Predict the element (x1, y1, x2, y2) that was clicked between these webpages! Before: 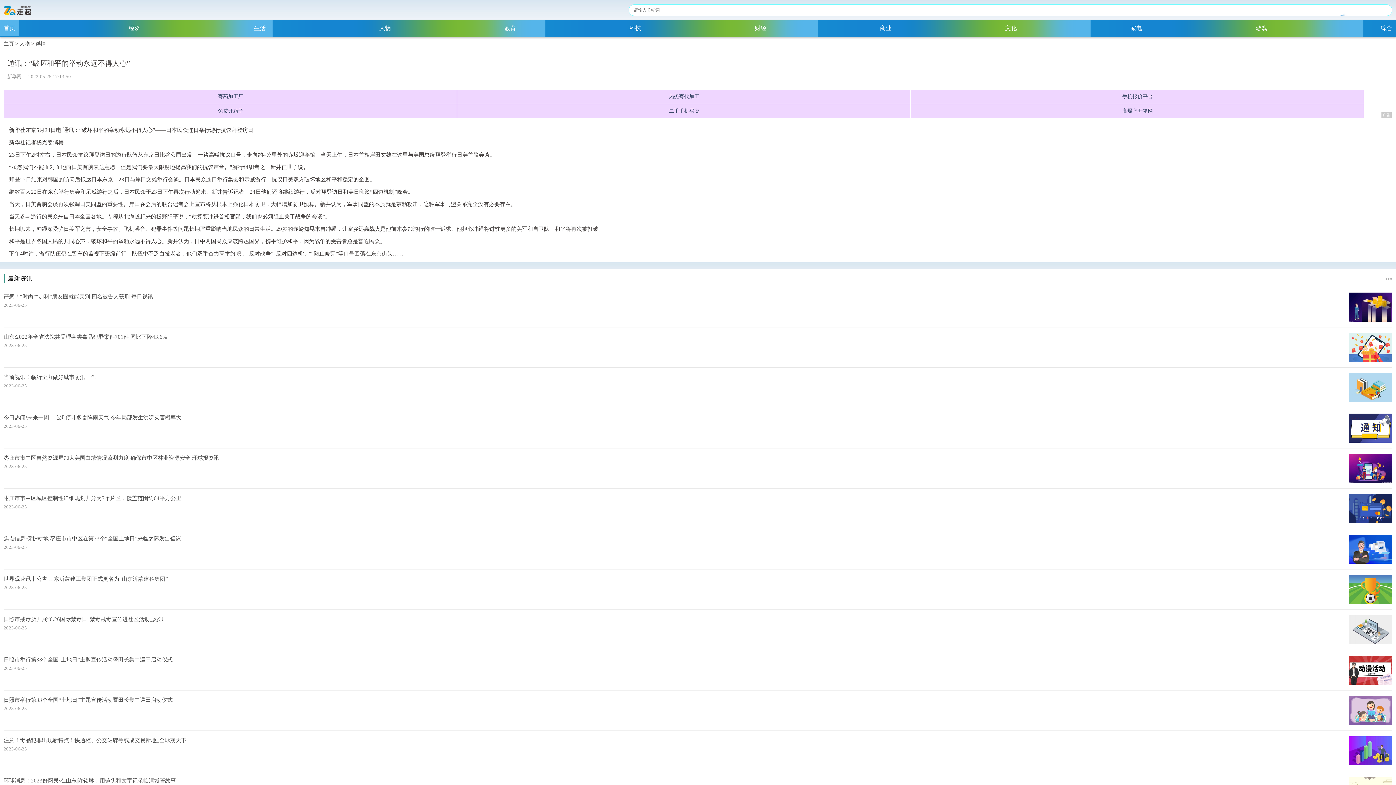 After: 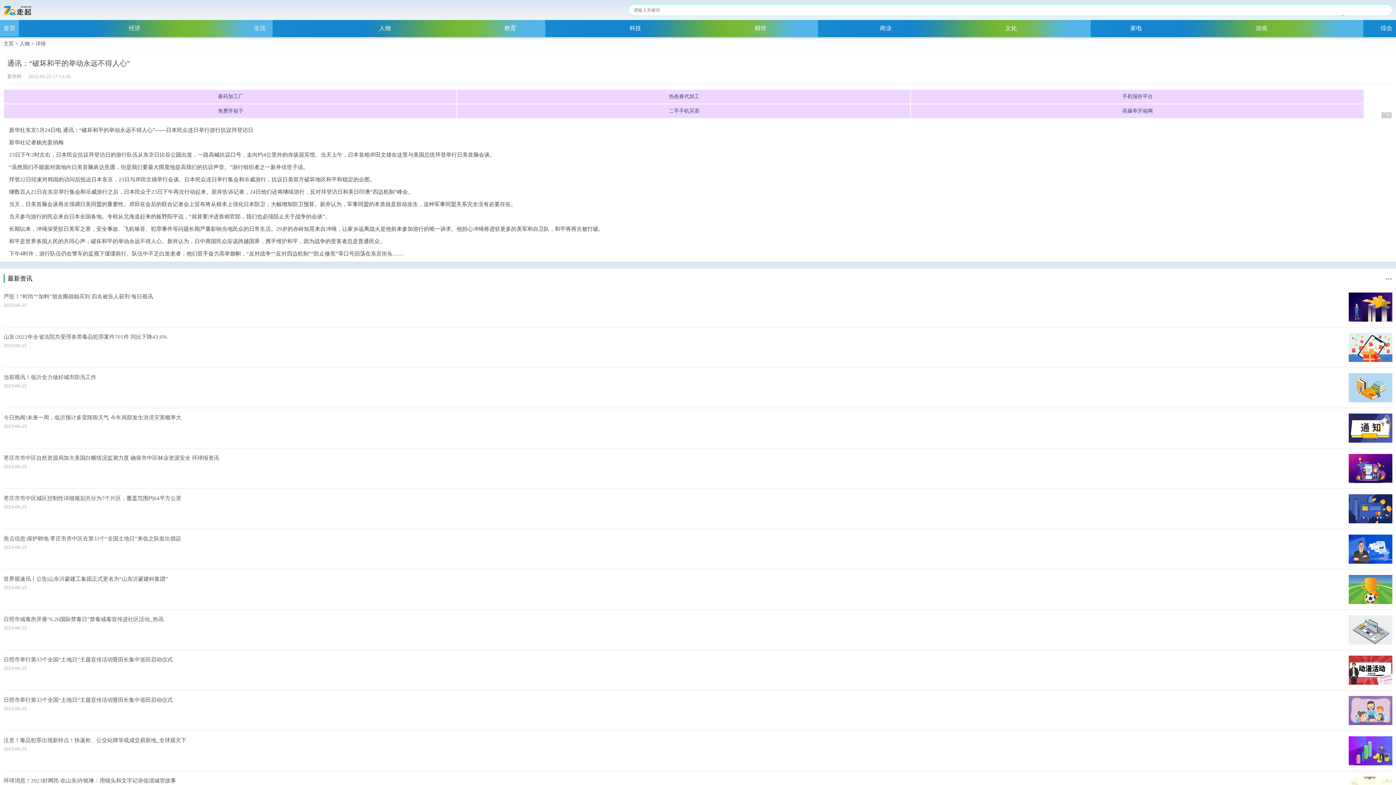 Action: bbox: (1385, 274, 1392, 283)